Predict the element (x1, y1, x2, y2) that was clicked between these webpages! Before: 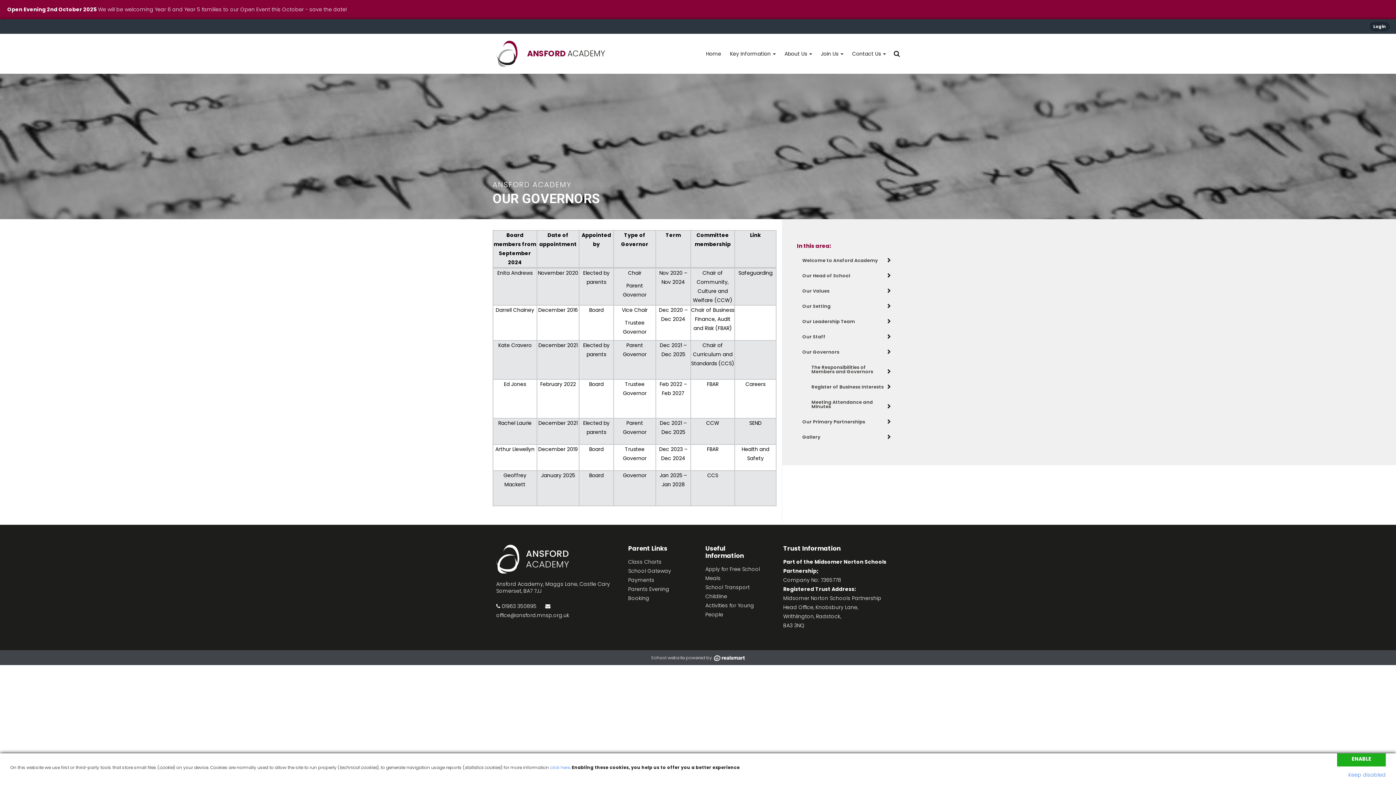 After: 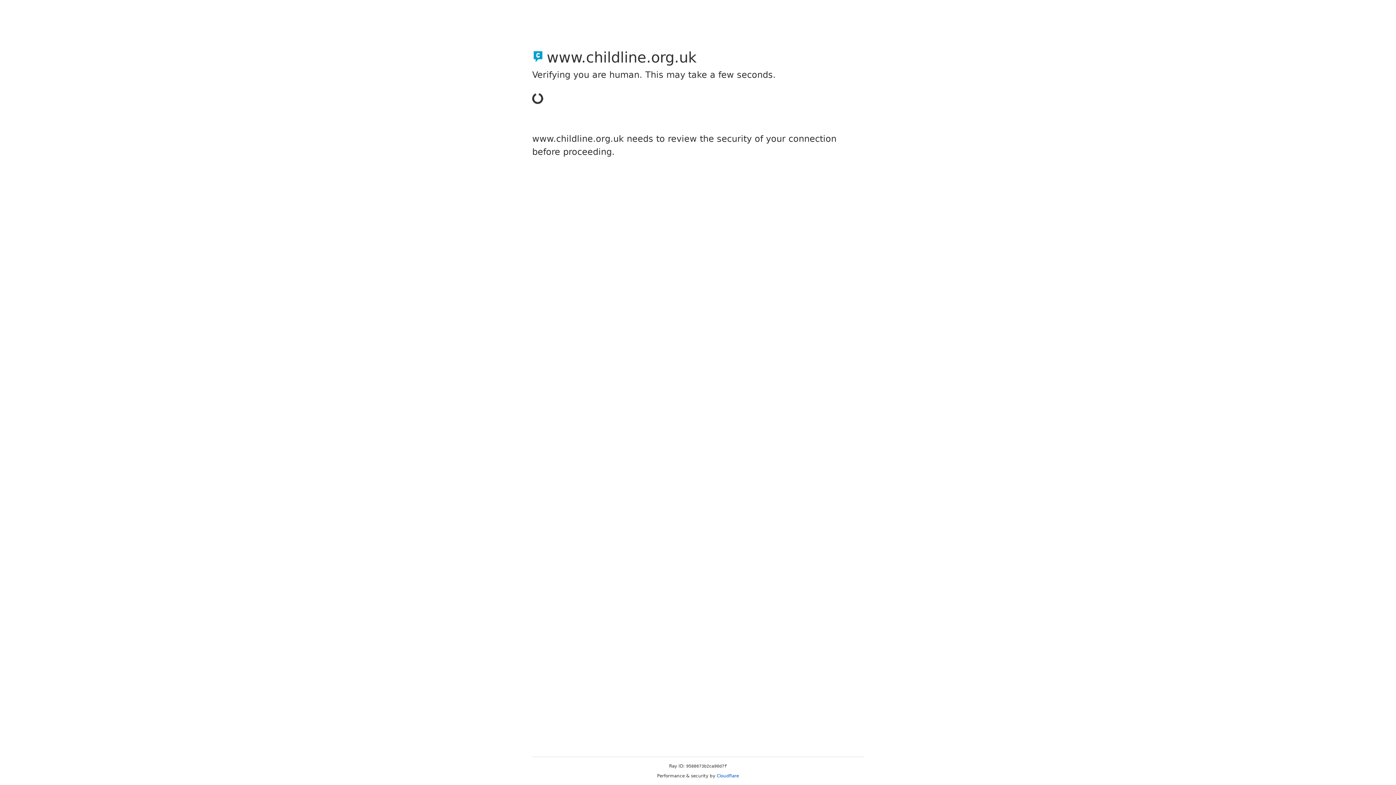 Action: label: Childline bbox: (705, 593, 727, 600)